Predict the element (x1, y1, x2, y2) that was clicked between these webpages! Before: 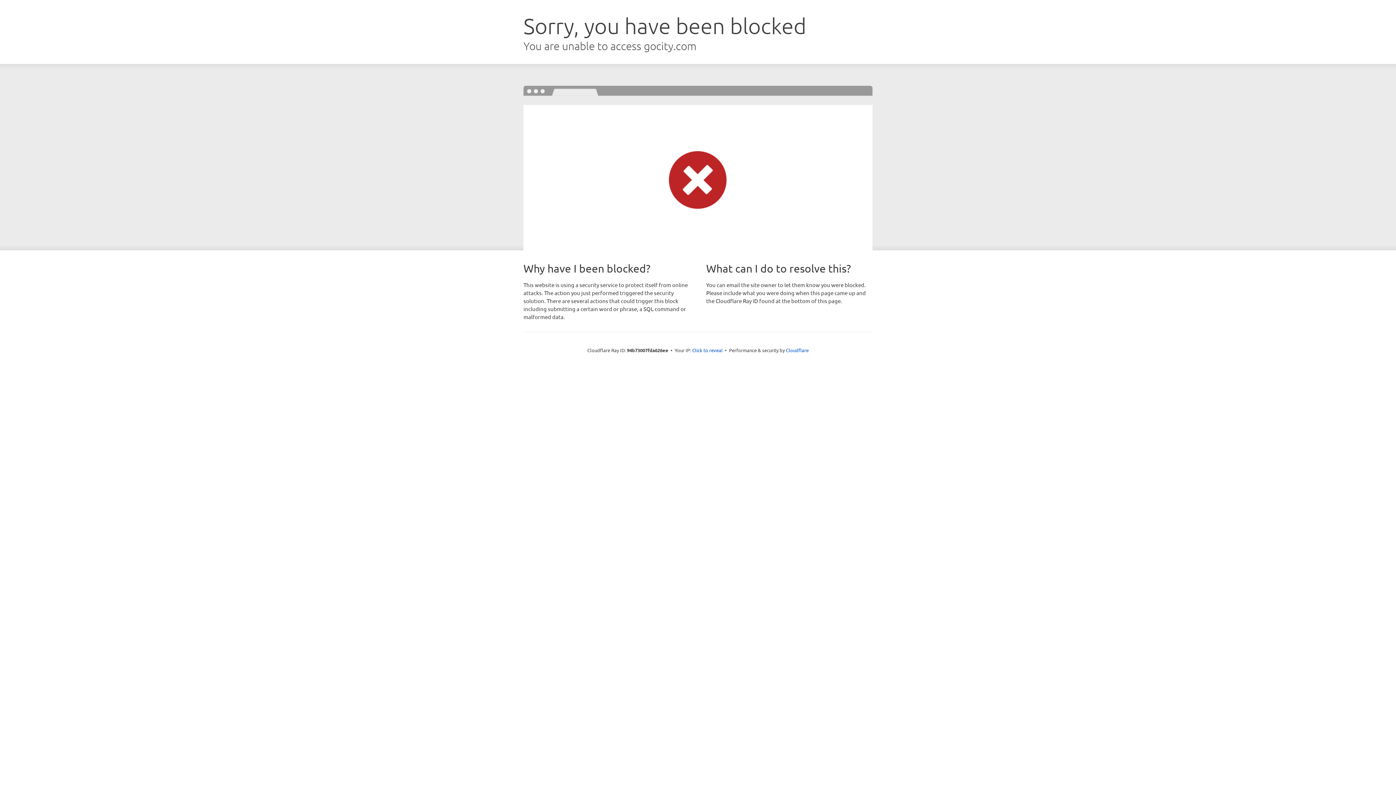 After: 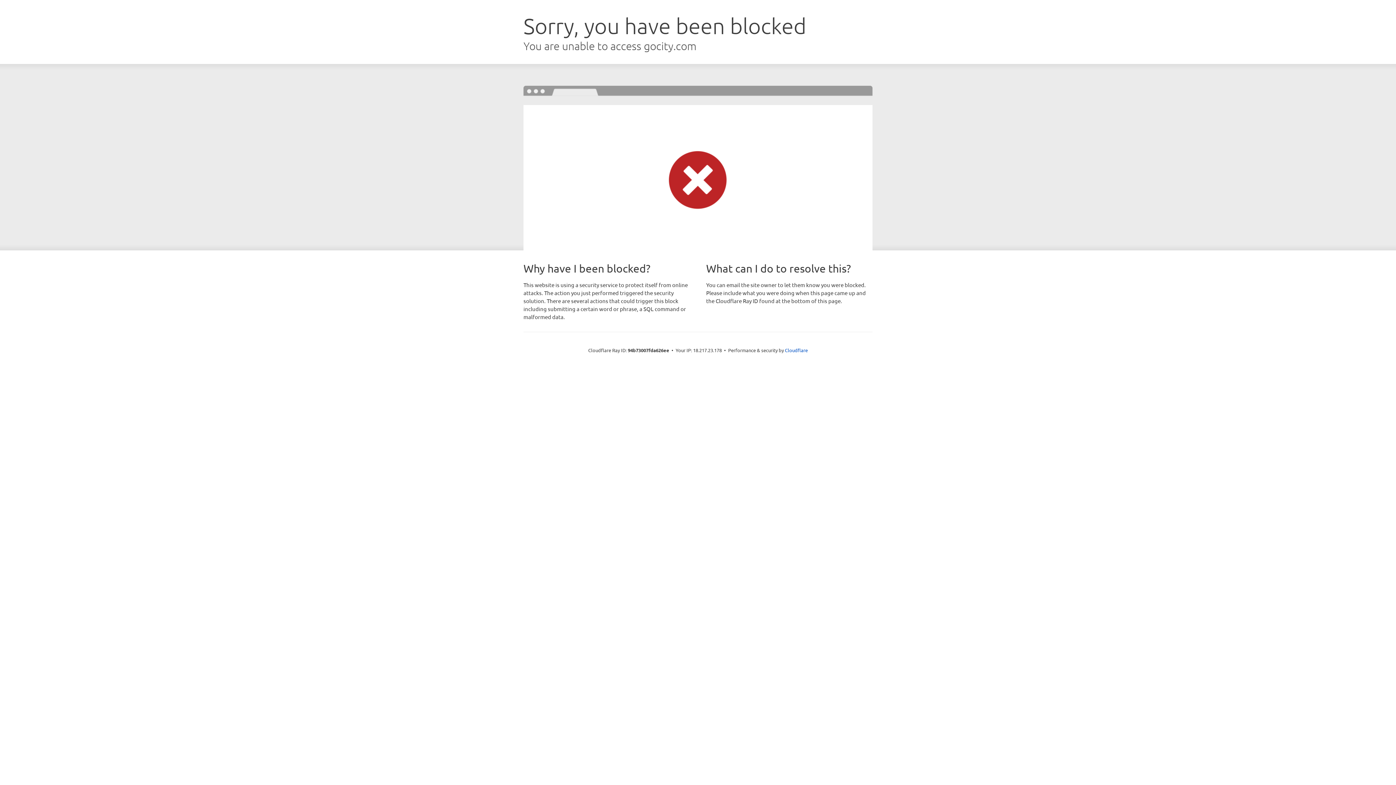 Action: label: Click to reveal bbox: (692, 346, 722, 353)